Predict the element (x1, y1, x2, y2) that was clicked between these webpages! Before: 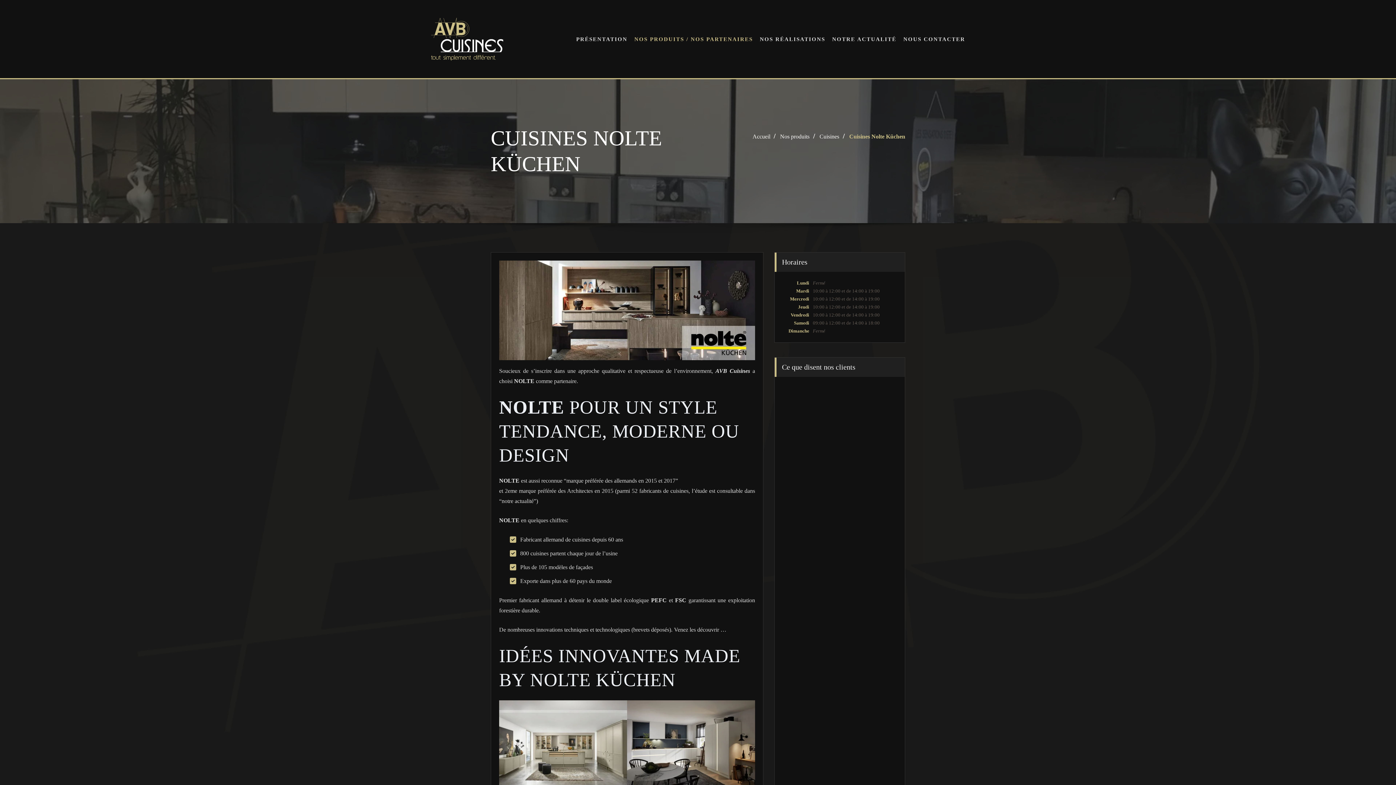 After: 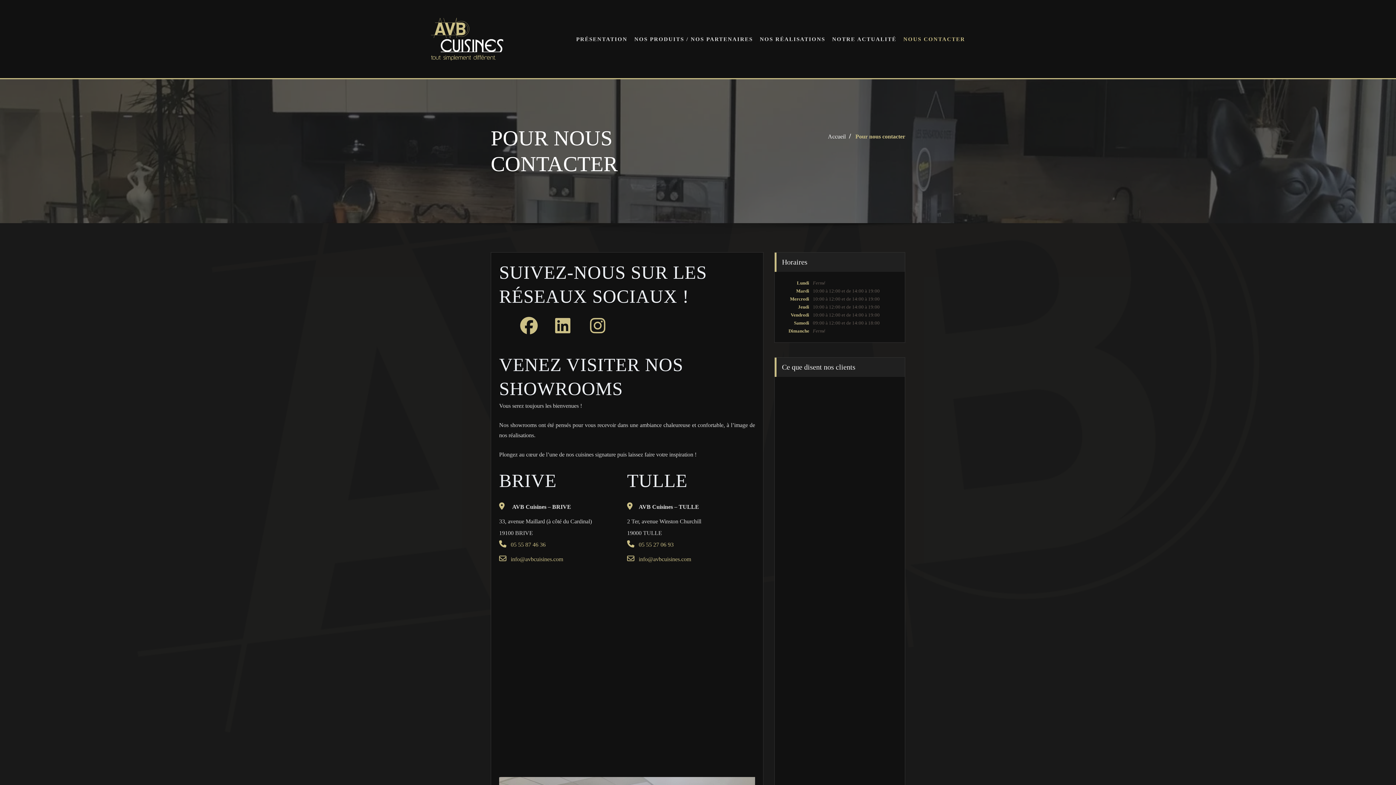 Action: bbox: (903, 34, 965, 43) label: NOUS CONTACTER